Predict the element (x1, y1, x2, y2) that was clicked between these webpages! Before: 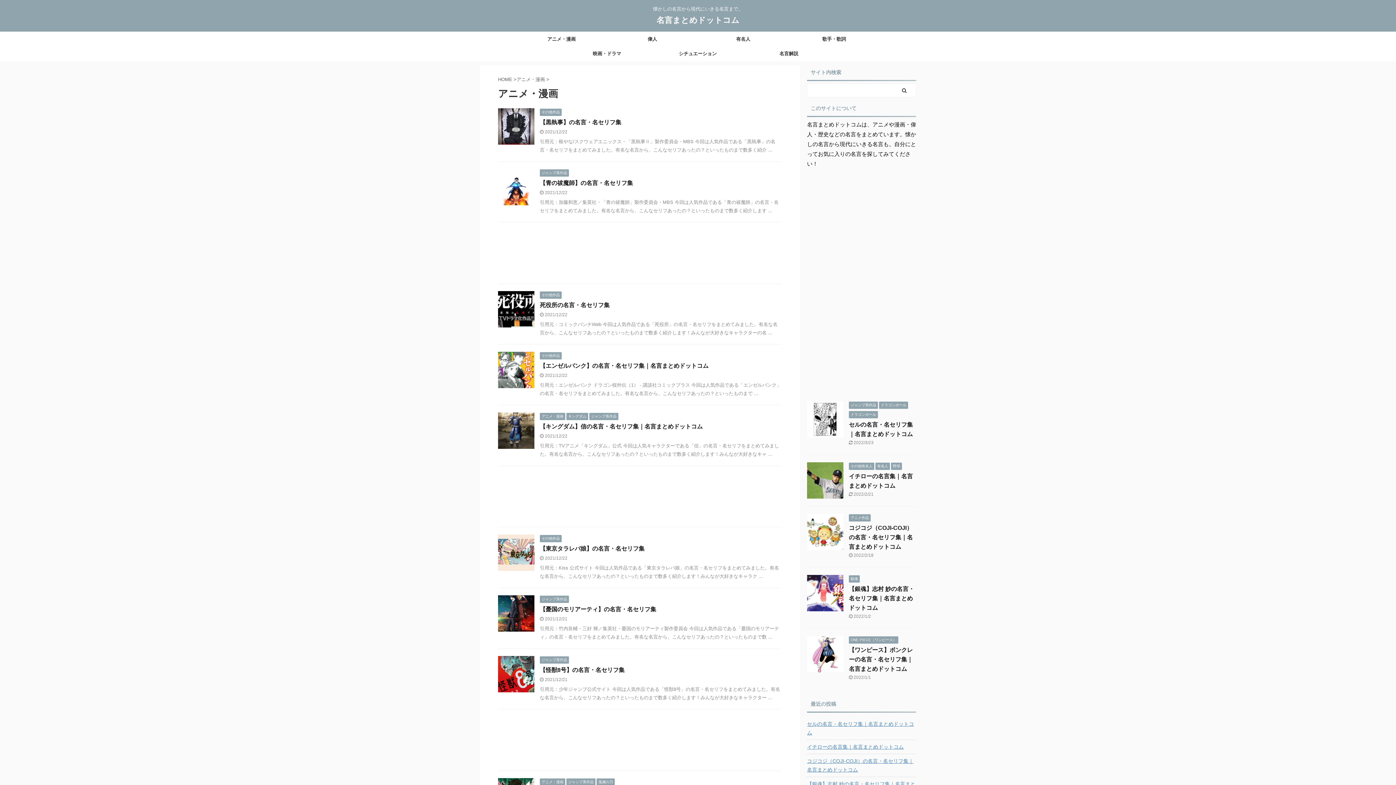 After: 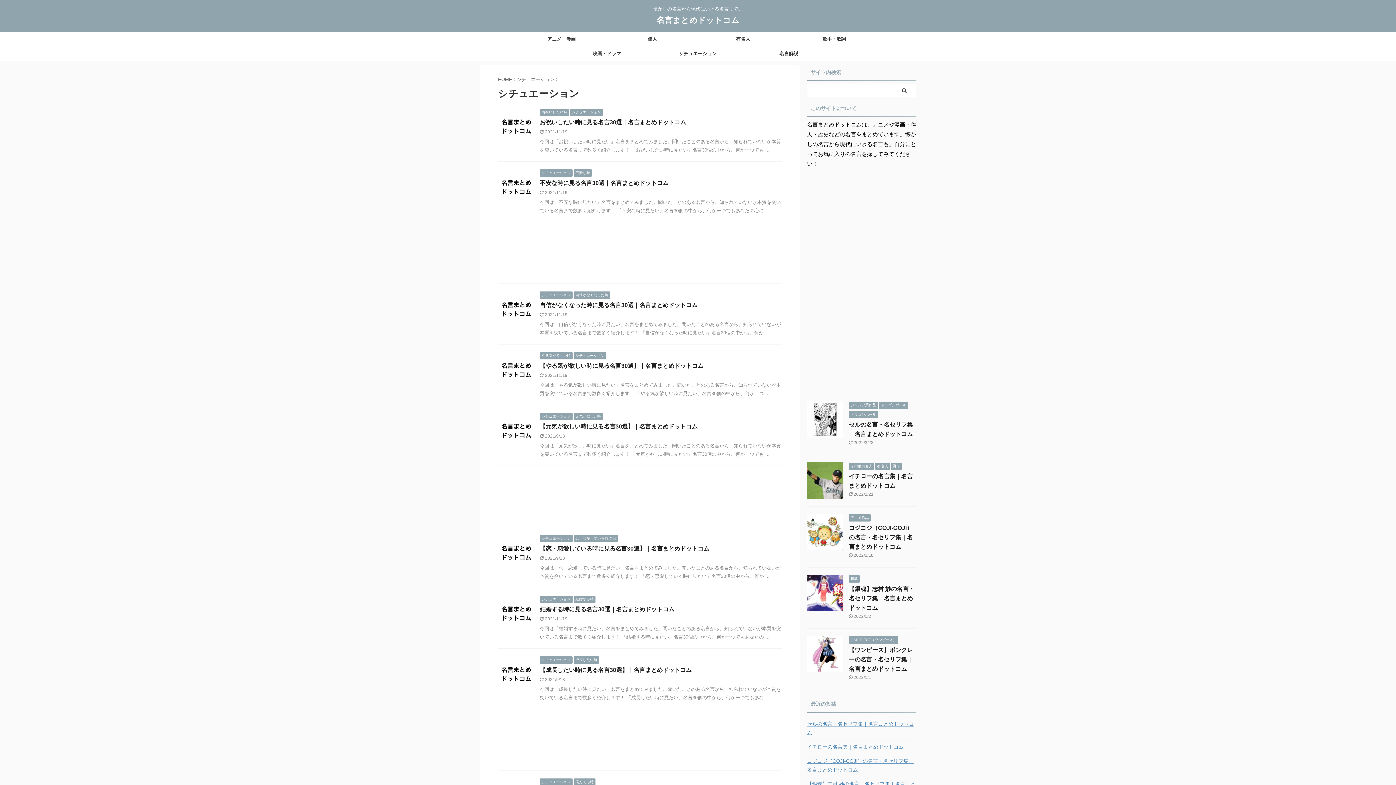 Action: bbox: (652, 46, 743, 61) label: シチュエーション